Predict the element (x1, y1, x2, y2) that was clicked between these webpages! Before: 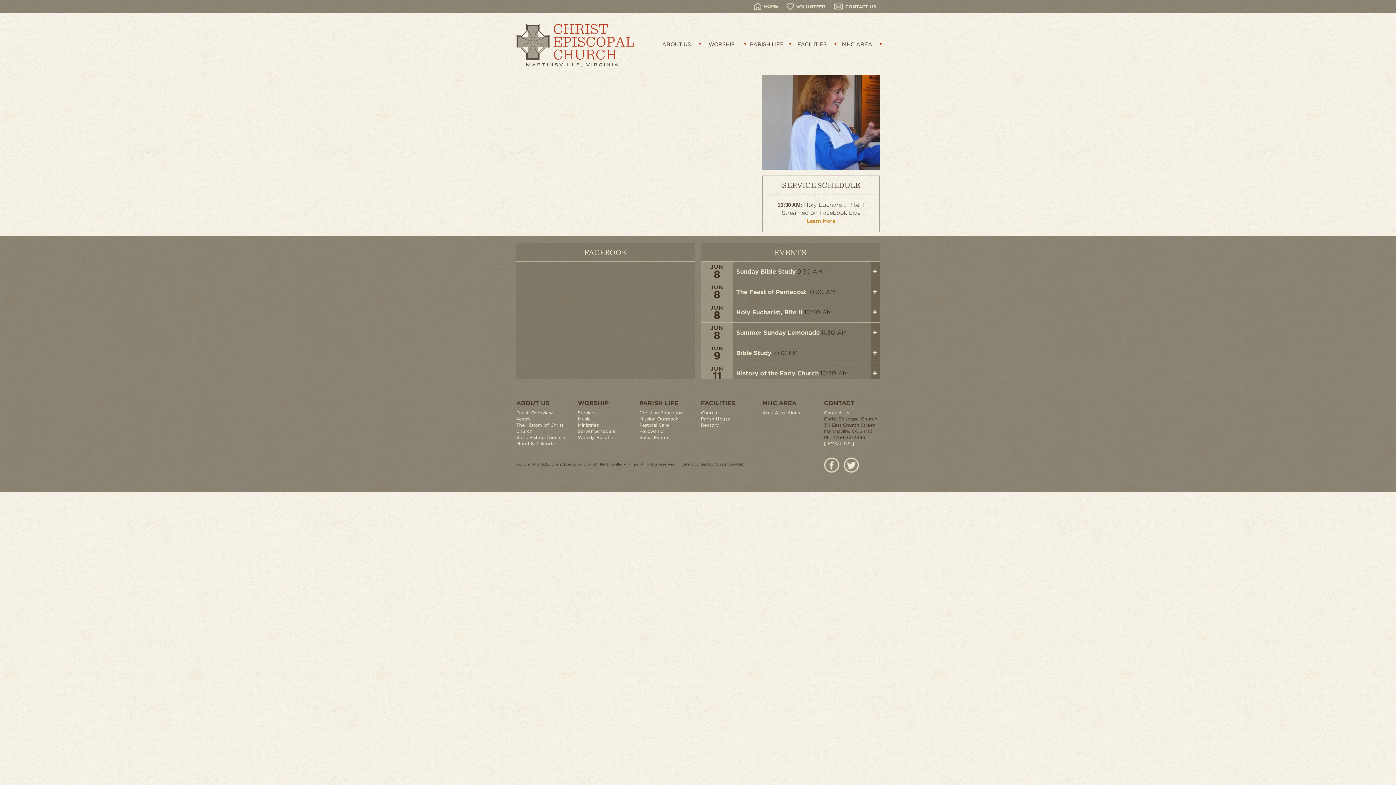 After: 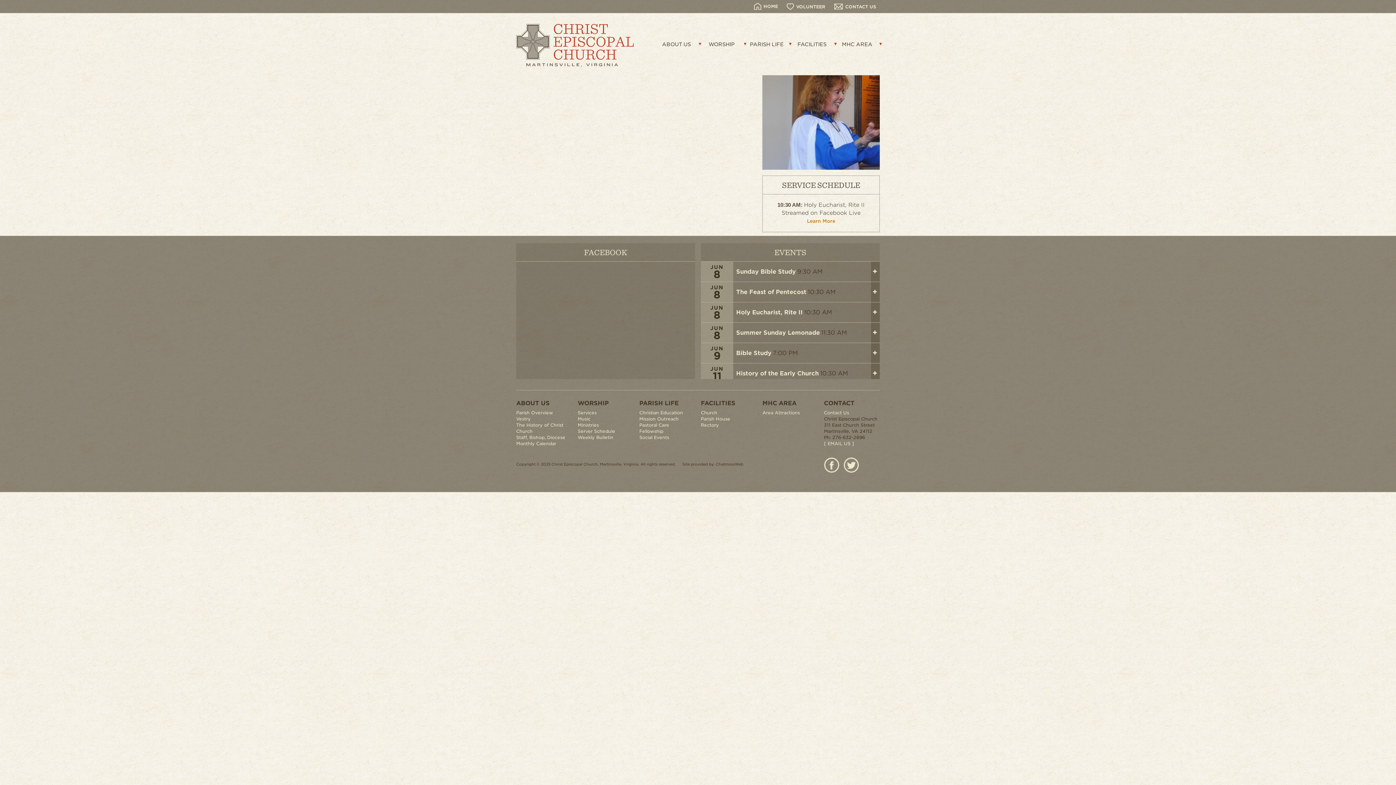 Action: label: ChatmossWeb bbox: (716, 462, 743, 466)